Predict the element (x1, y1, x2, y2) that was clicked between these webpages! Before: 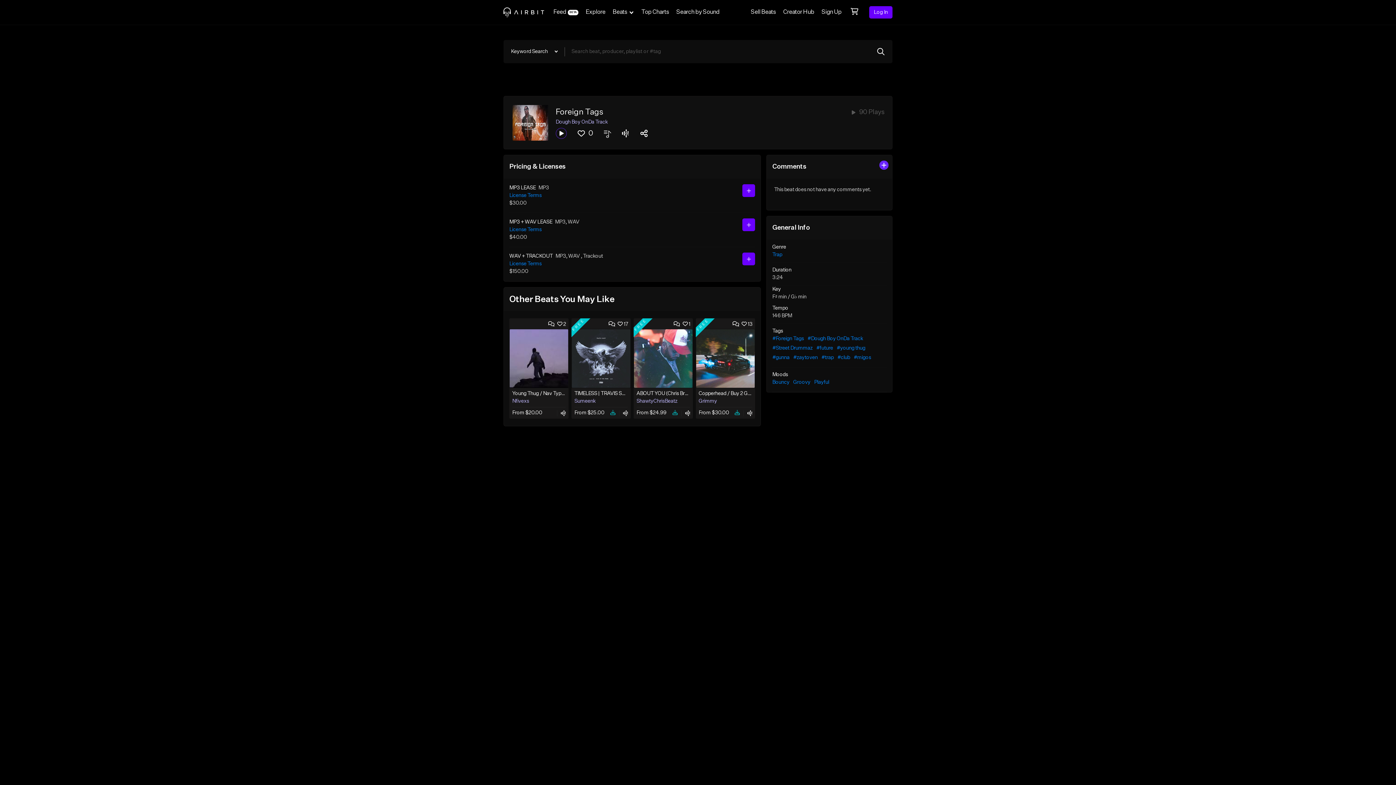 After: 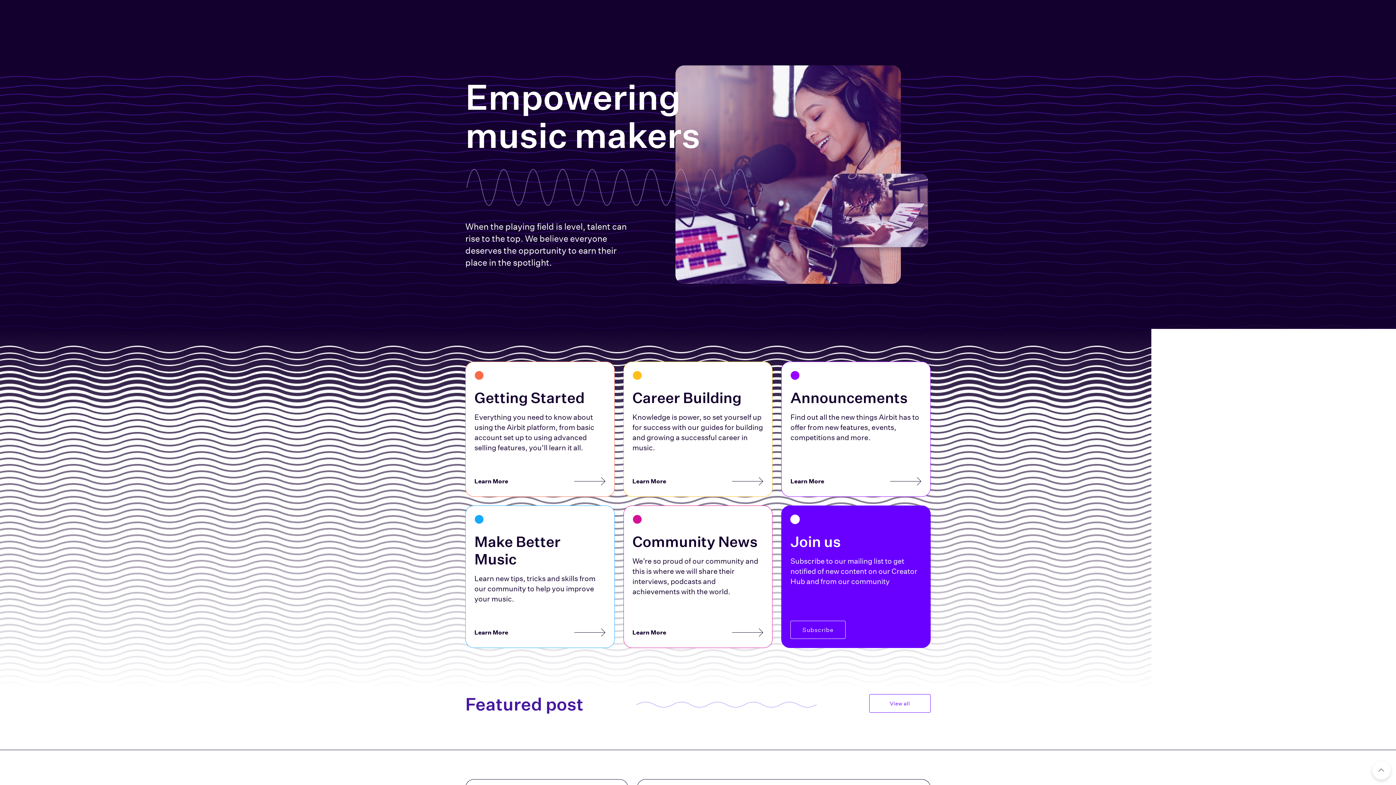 Action: bbox: (779, 0, 818, 24) label: Creator Hub